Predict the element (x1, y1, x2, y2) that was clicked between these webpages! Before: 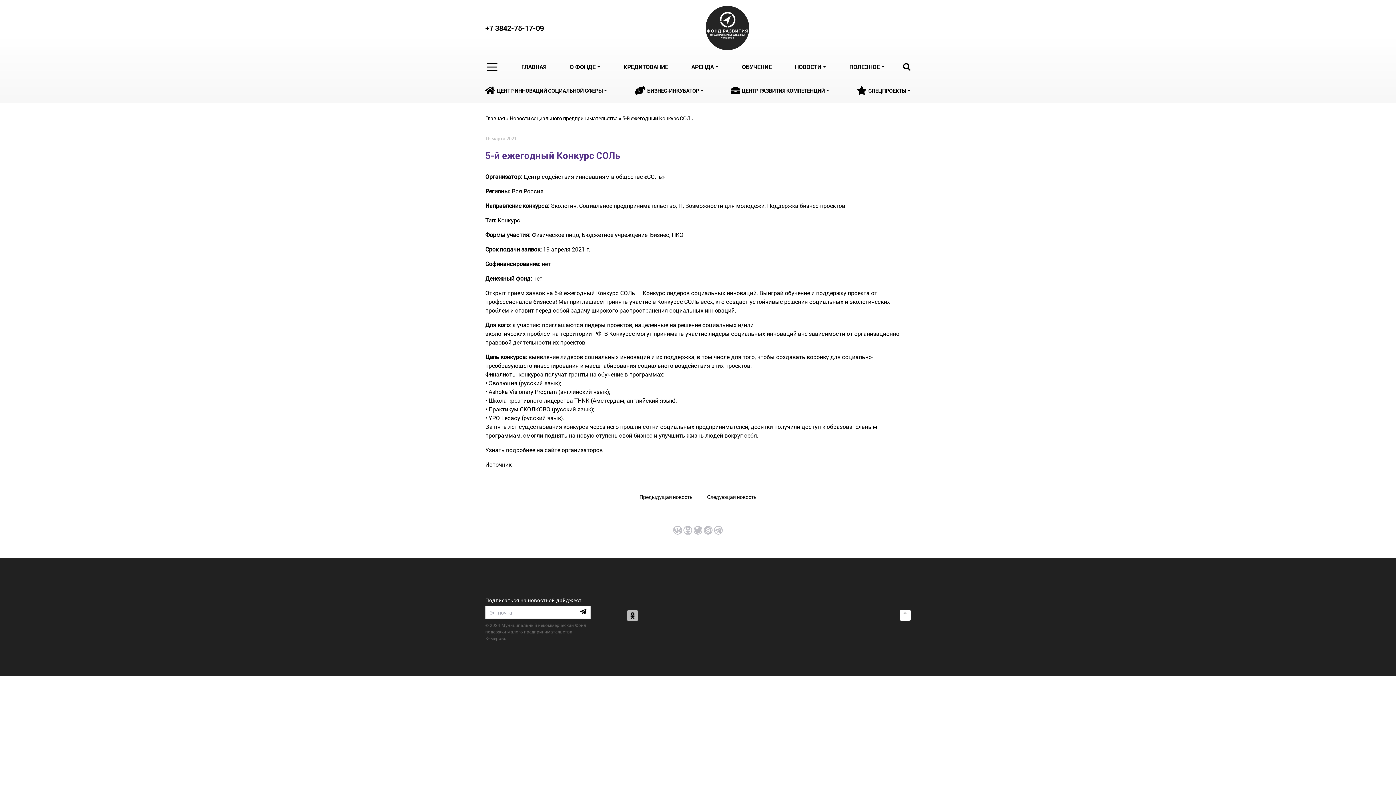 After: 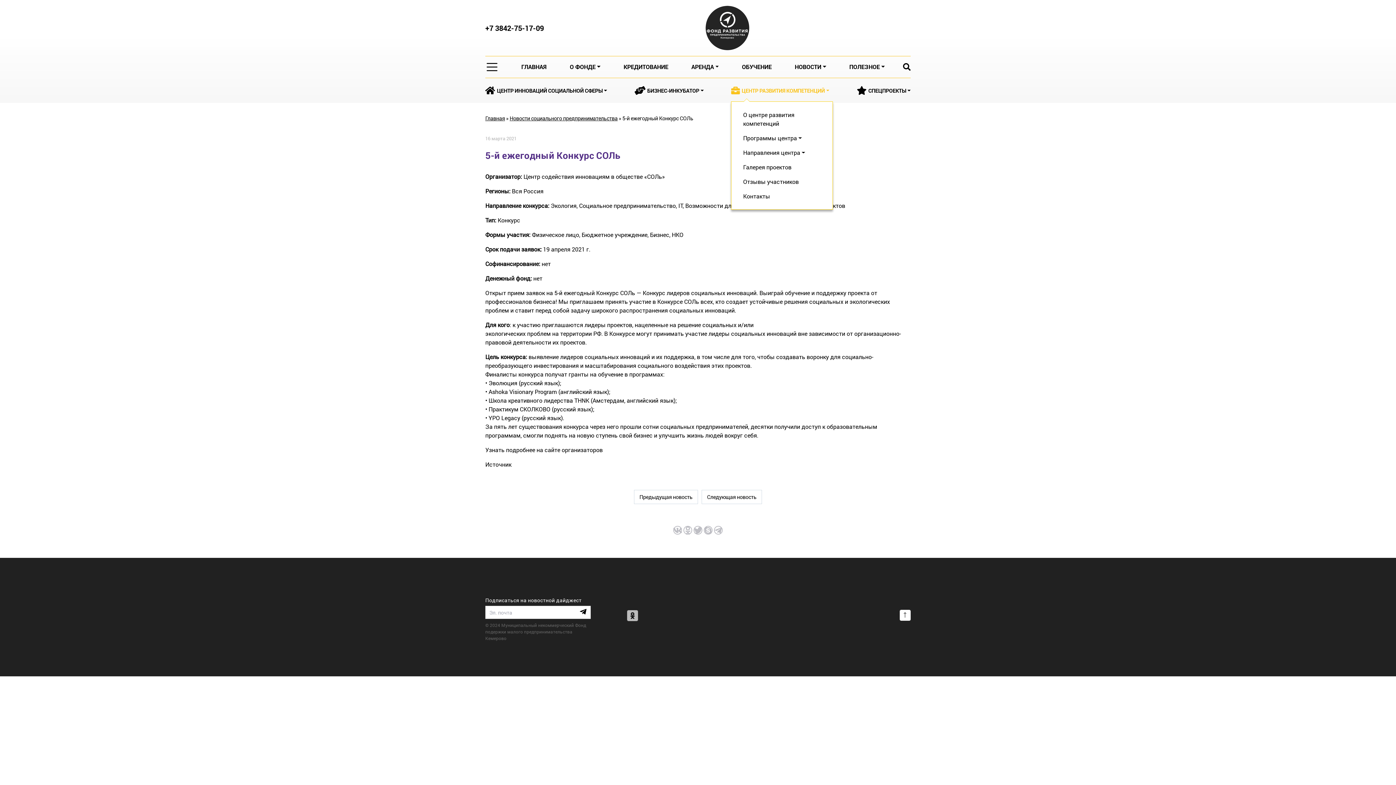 Action: label: ЦЕНТР РАЗВИТИЯ КОМПЕТЕНЦИЙ bbox: (731, 83, 829, 96)